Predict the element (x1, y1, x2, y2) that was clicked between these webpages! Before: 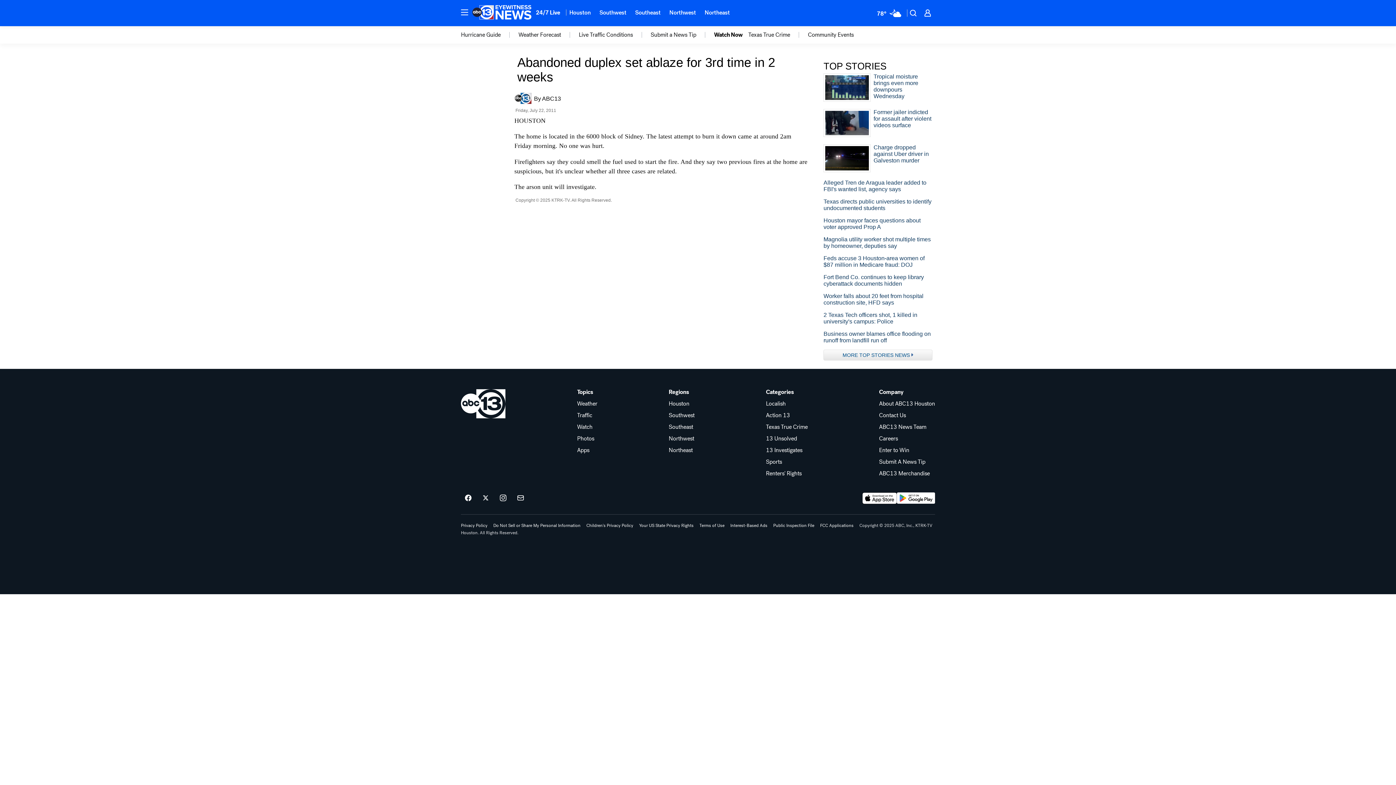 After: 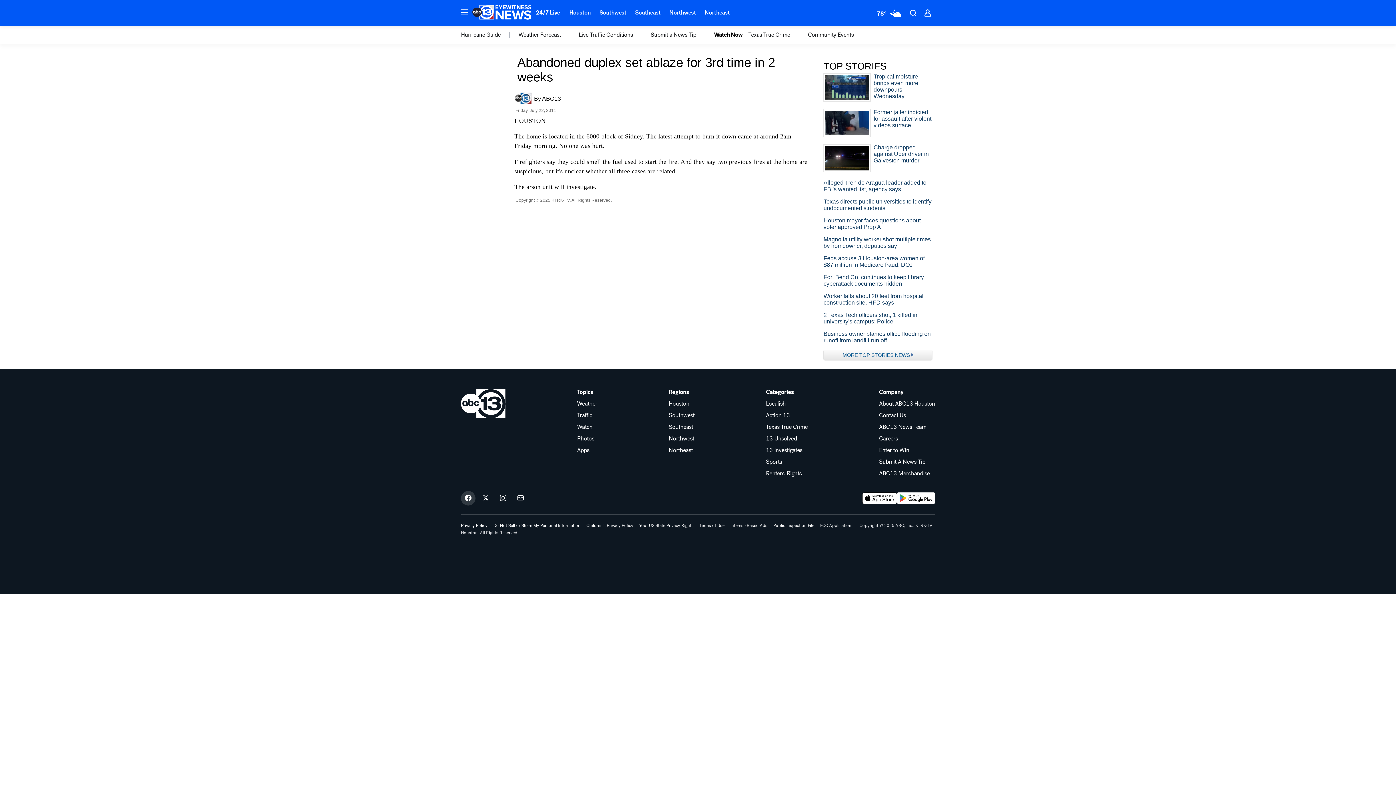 Action: bbox: (461, 491, 475, 505) label: ABC13 Houston on facebook